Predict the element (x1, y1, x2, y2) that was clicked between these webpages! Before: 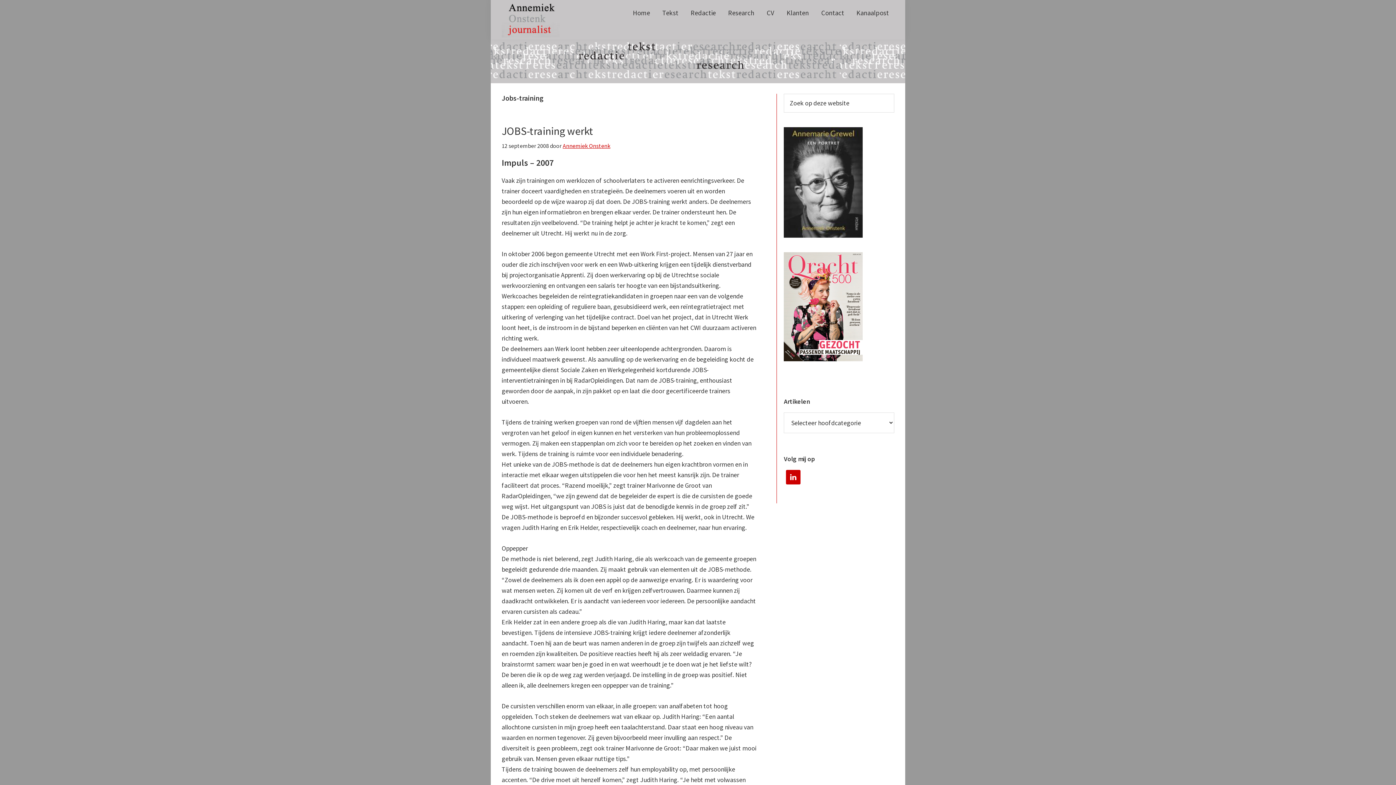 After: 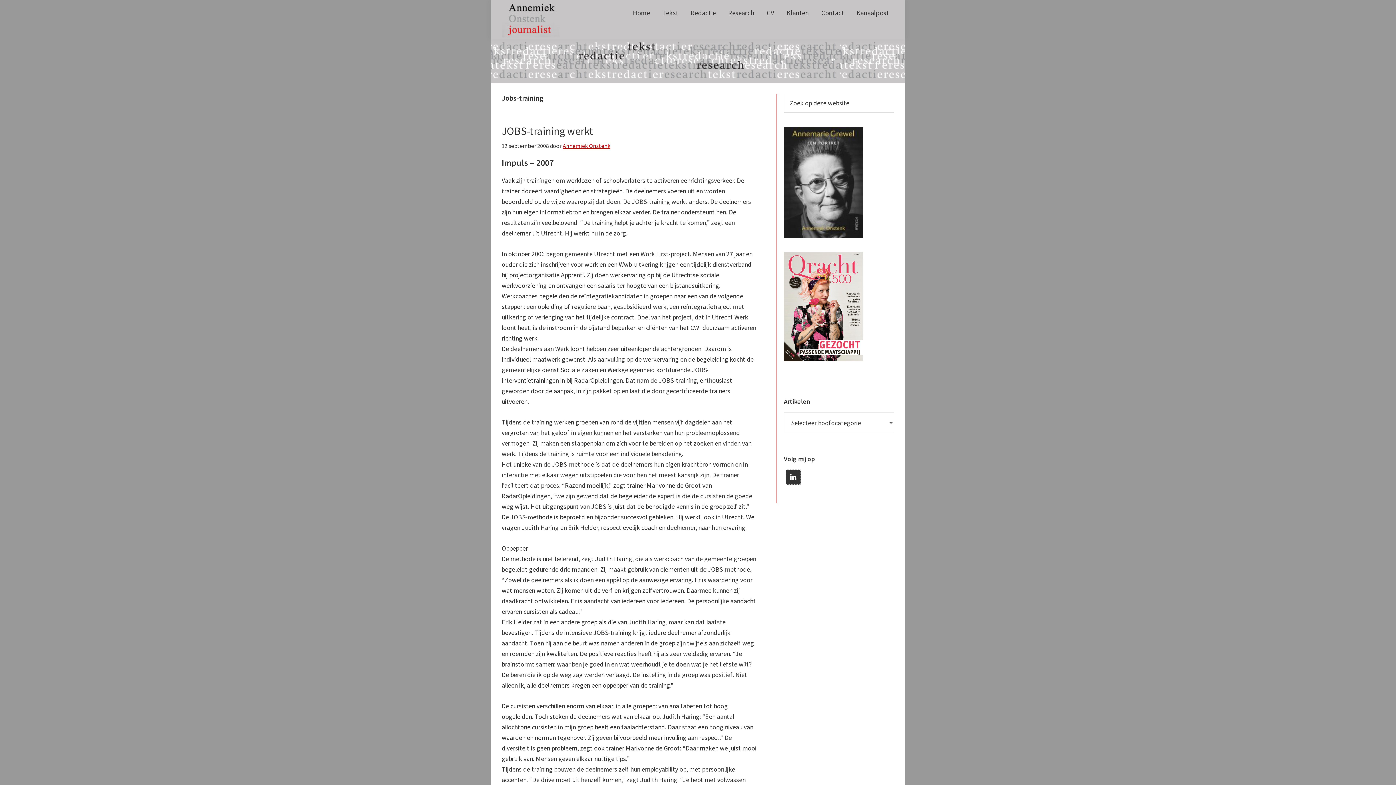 Action: bbox: (786, 470, 800, 484)